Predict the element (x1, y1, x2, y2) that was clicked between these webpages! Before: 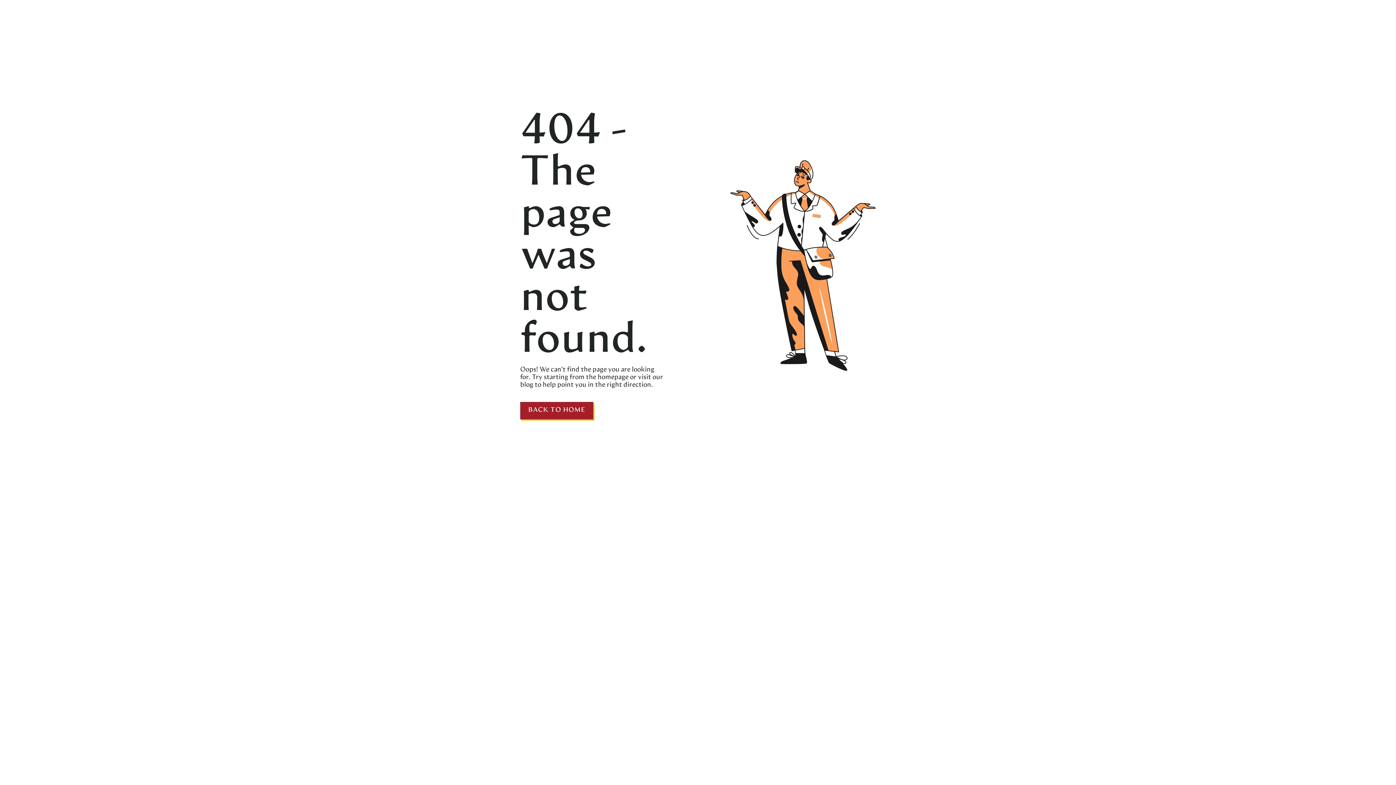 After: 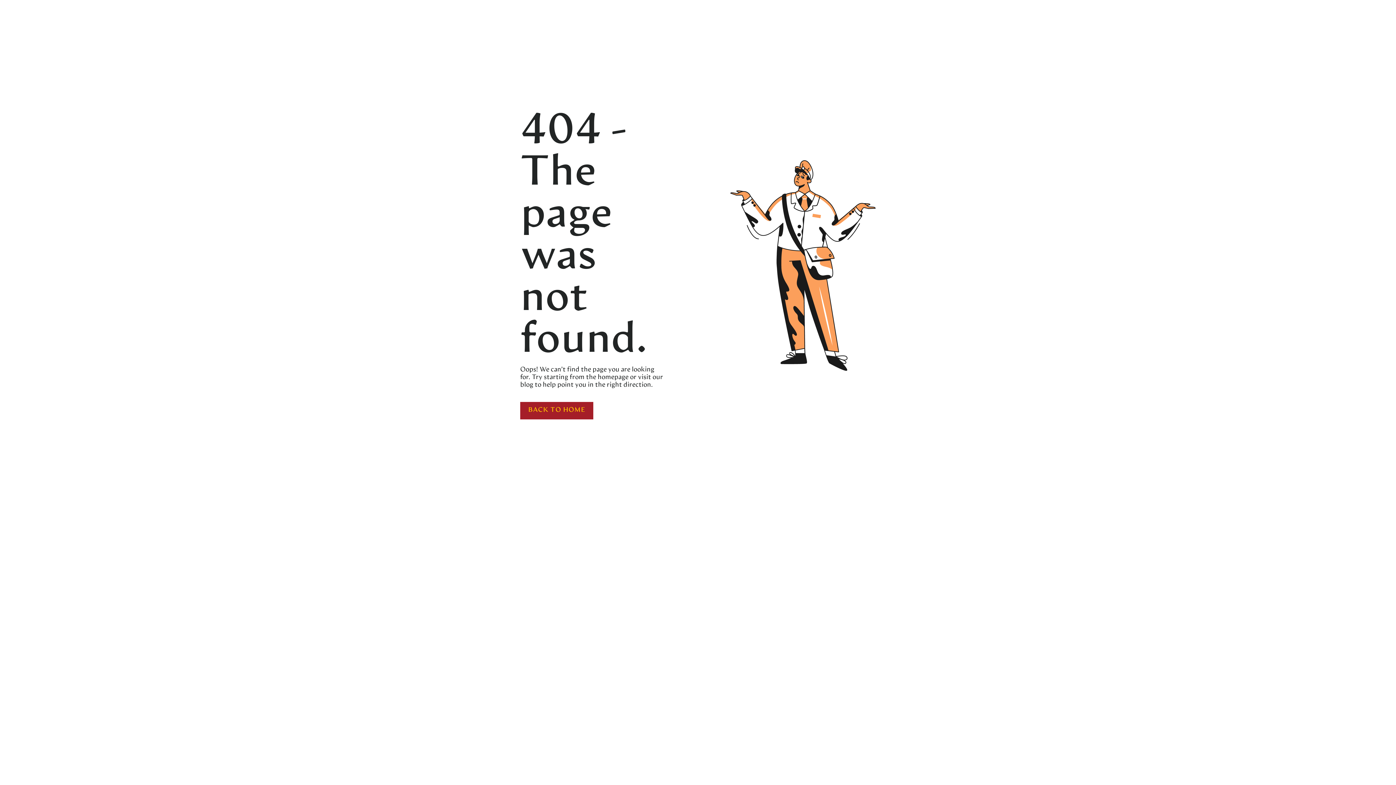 Action: bbox: (520, 402, 593, 419) label: BACK TO HOME